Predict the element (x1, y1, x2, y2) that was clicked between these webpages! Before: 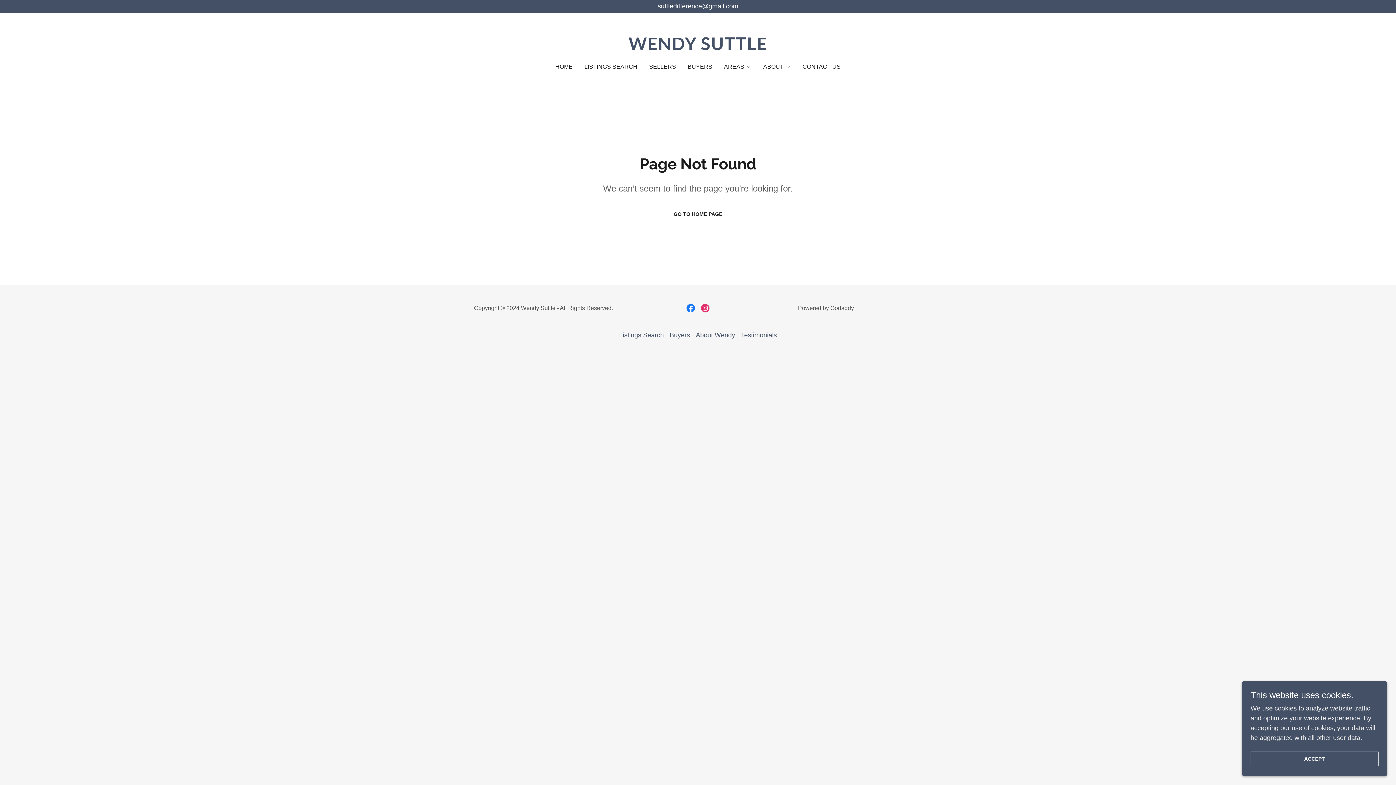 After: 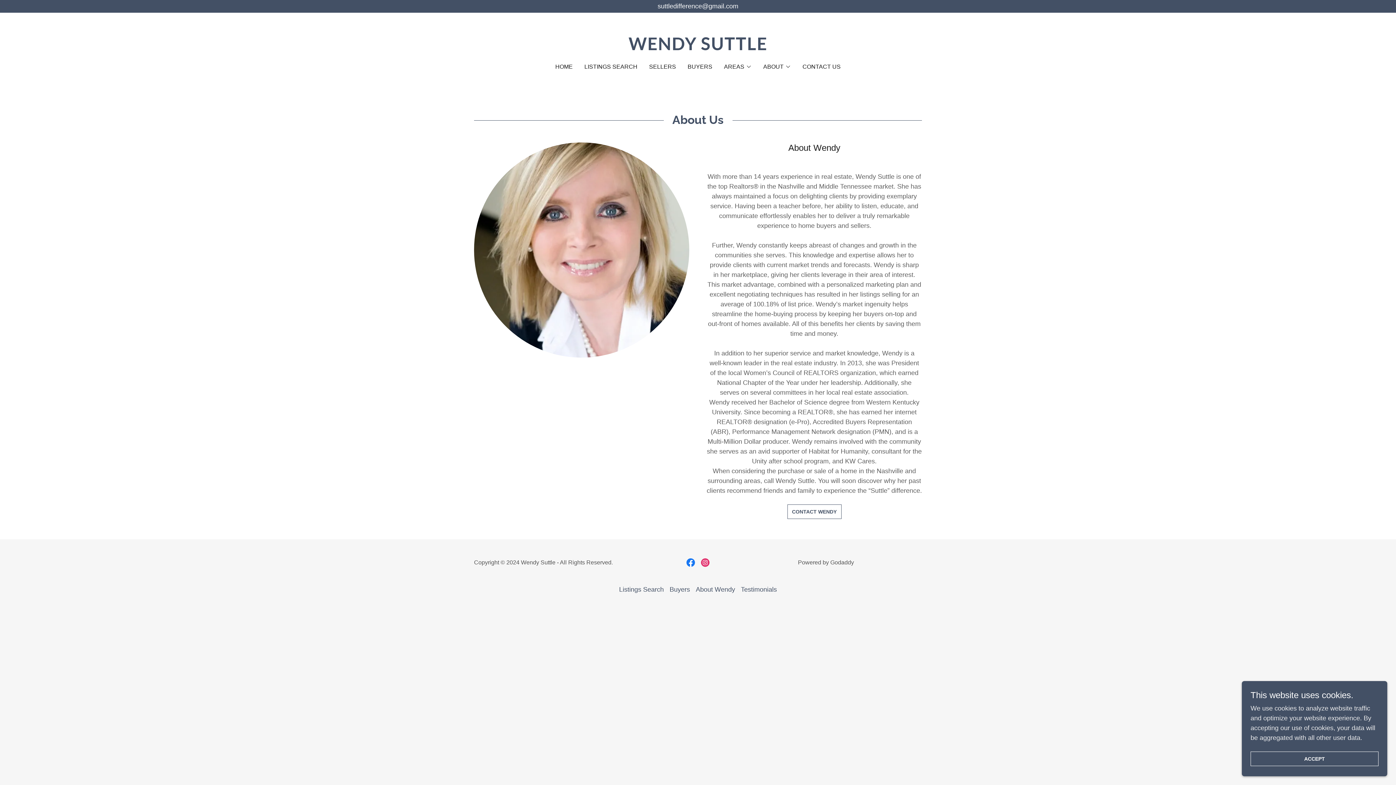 Action: label: About Wendy bbox: (693, 328, 738, 342)